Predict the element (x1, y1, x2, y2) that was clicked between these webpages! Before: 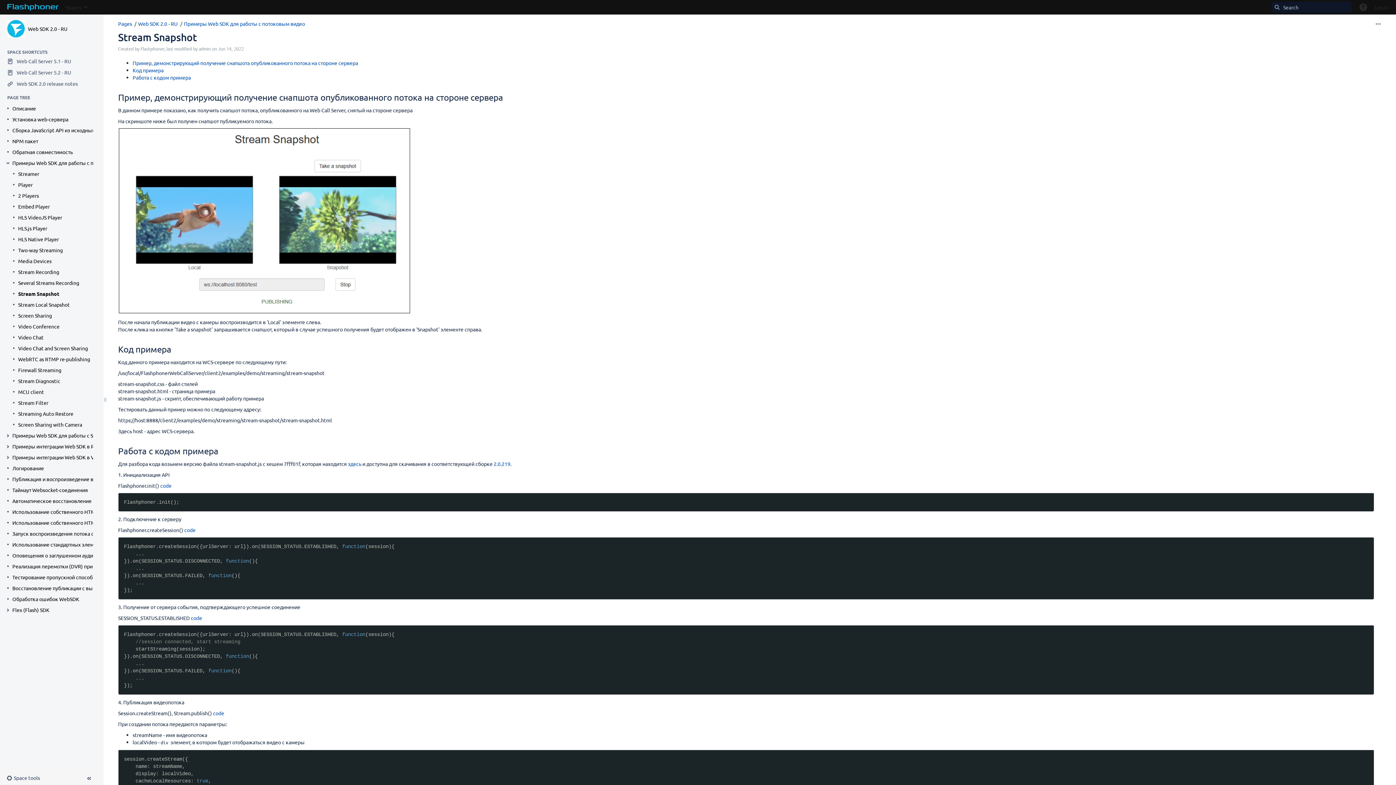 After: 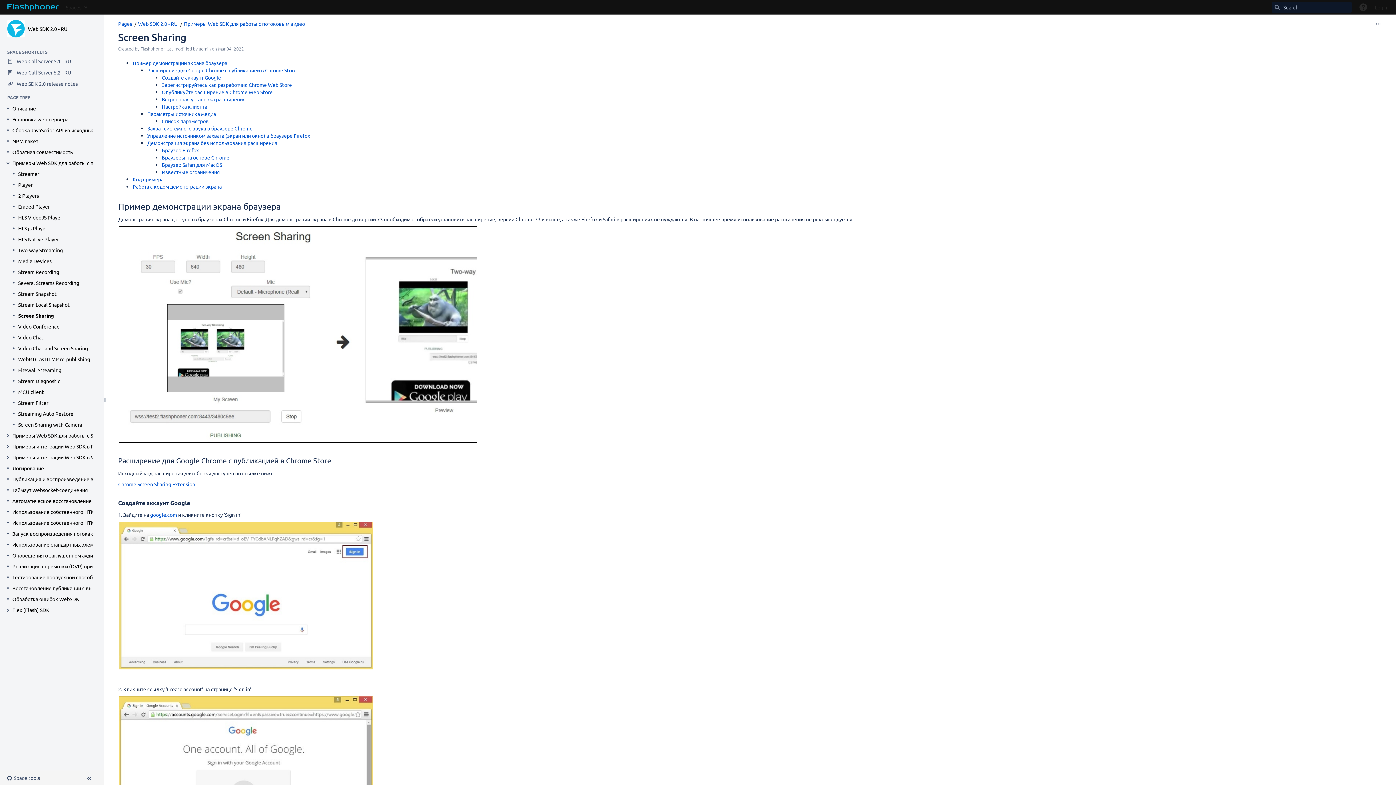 Action: label: Screen Sharing bbox: (18, 312, 52, 319)